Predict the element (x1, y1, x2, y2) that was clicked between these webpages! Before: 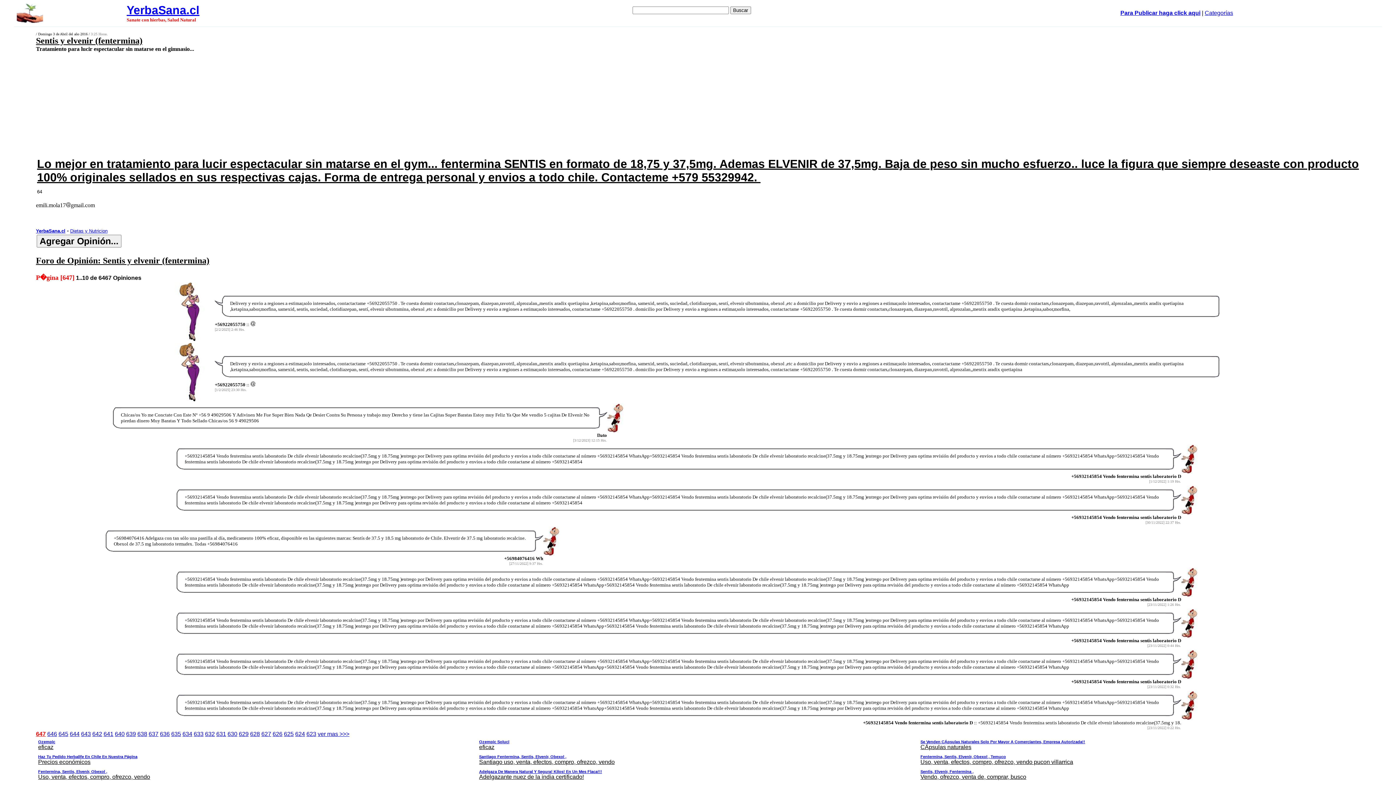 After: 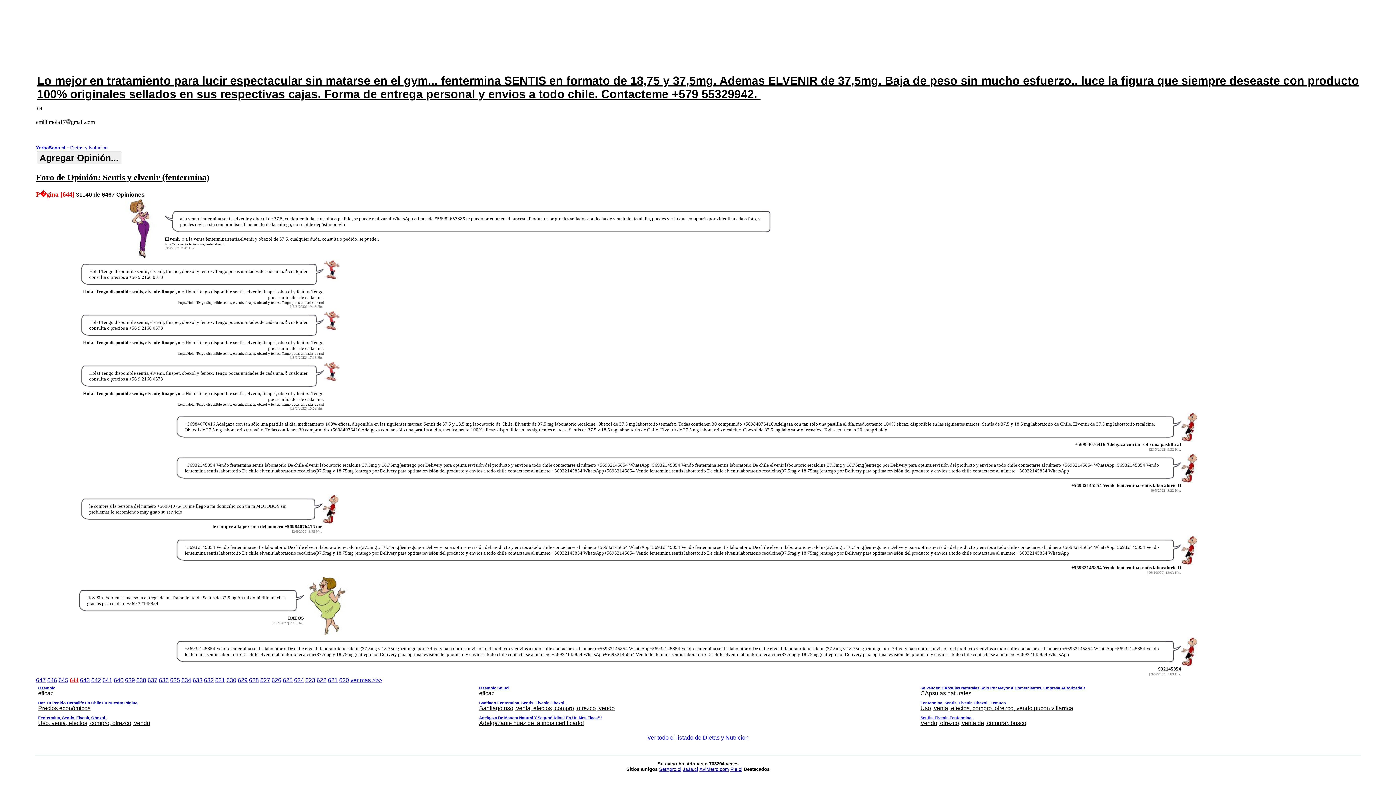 Action: bbox: (69, 731, 79, 737) label: 644